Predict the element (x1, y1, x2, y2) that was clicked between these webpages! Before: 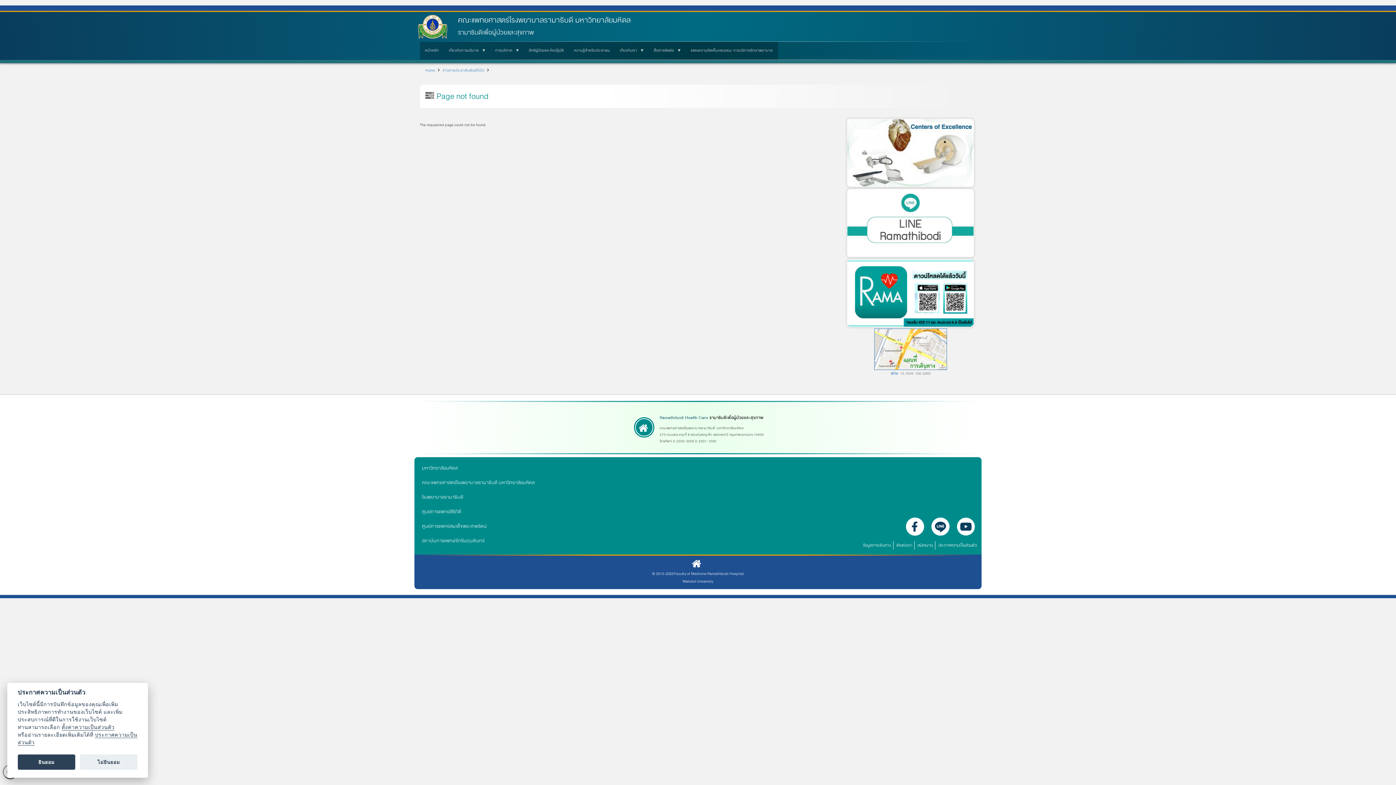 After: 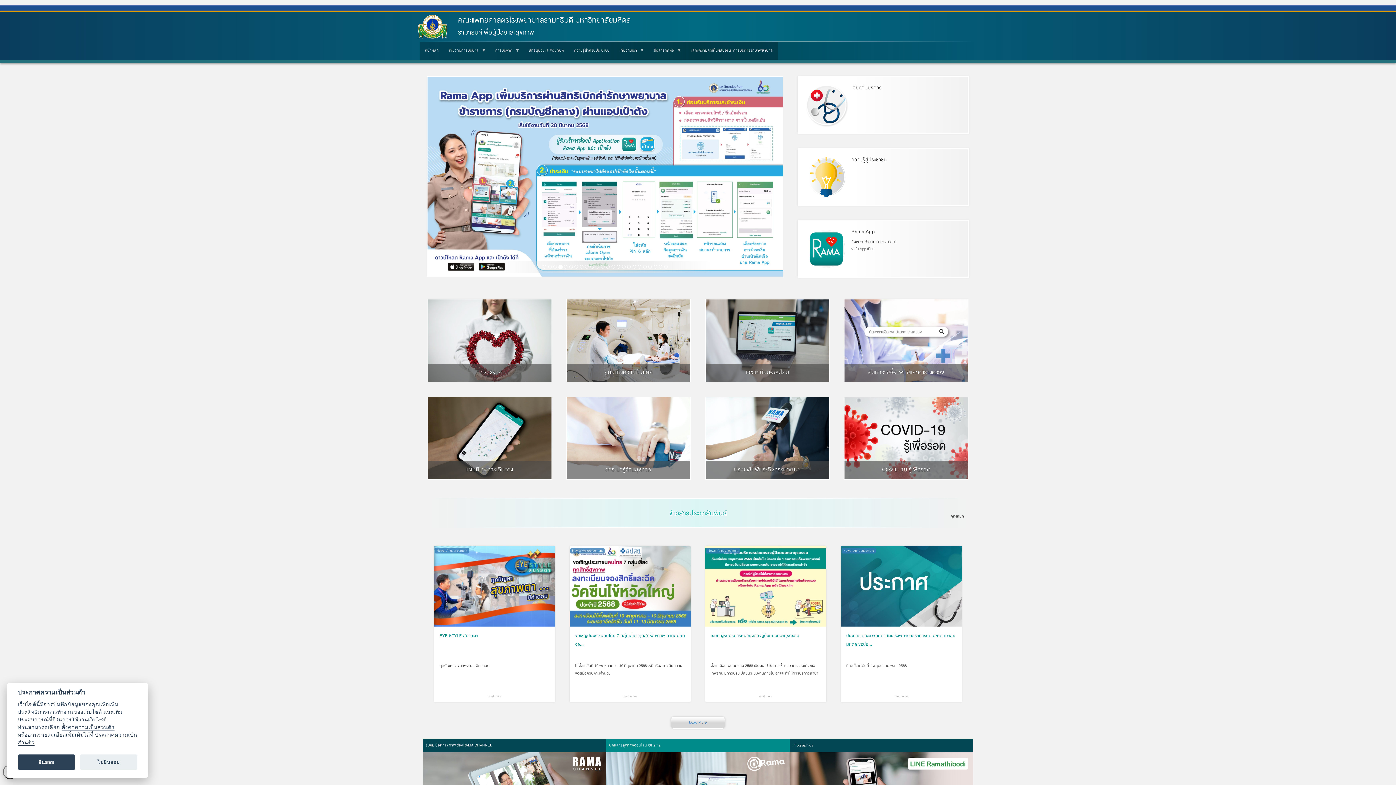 Action: bbox: (452, 12, 963, 28) label: คณะแพทยศาสตร์โรงพยาบาลรามาธิบดี มหาวิทยาลัยมหิดล